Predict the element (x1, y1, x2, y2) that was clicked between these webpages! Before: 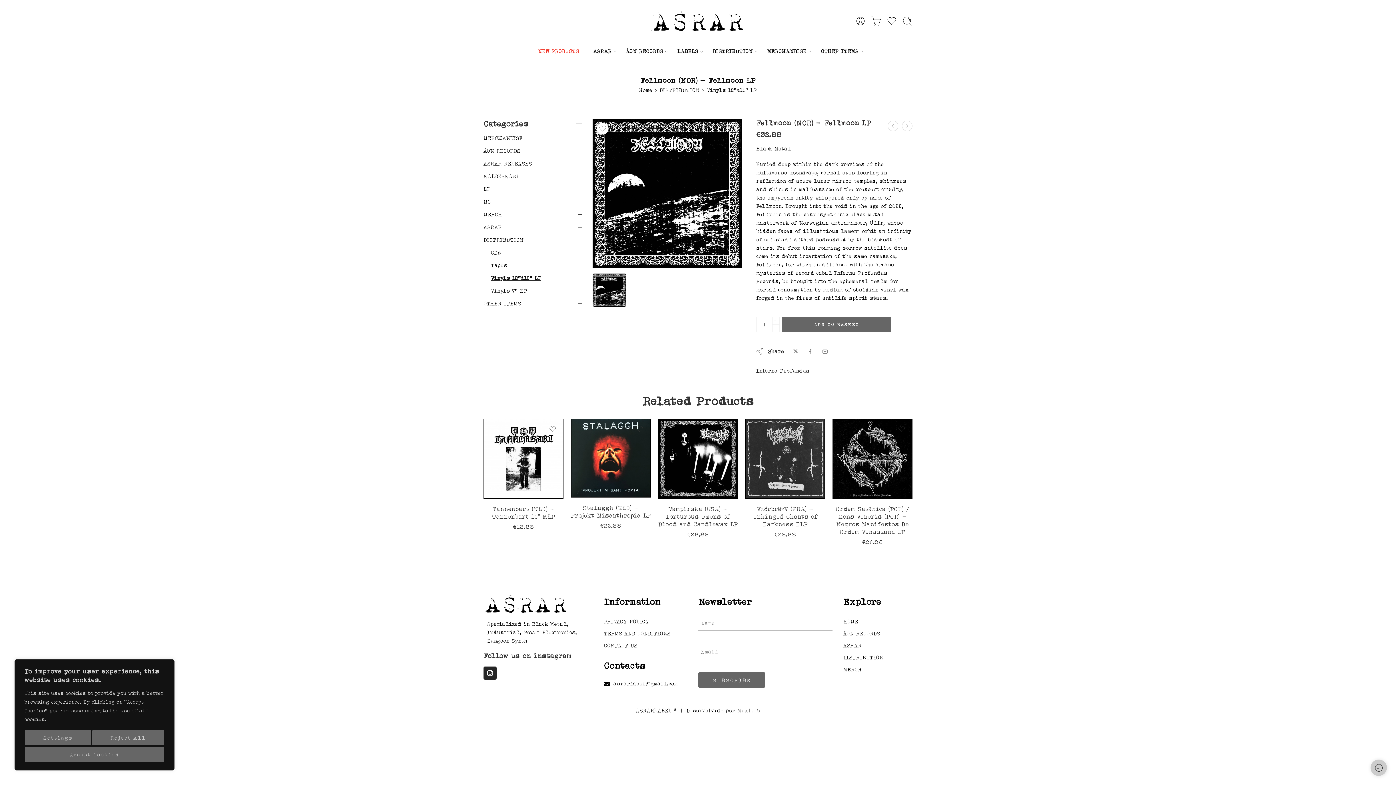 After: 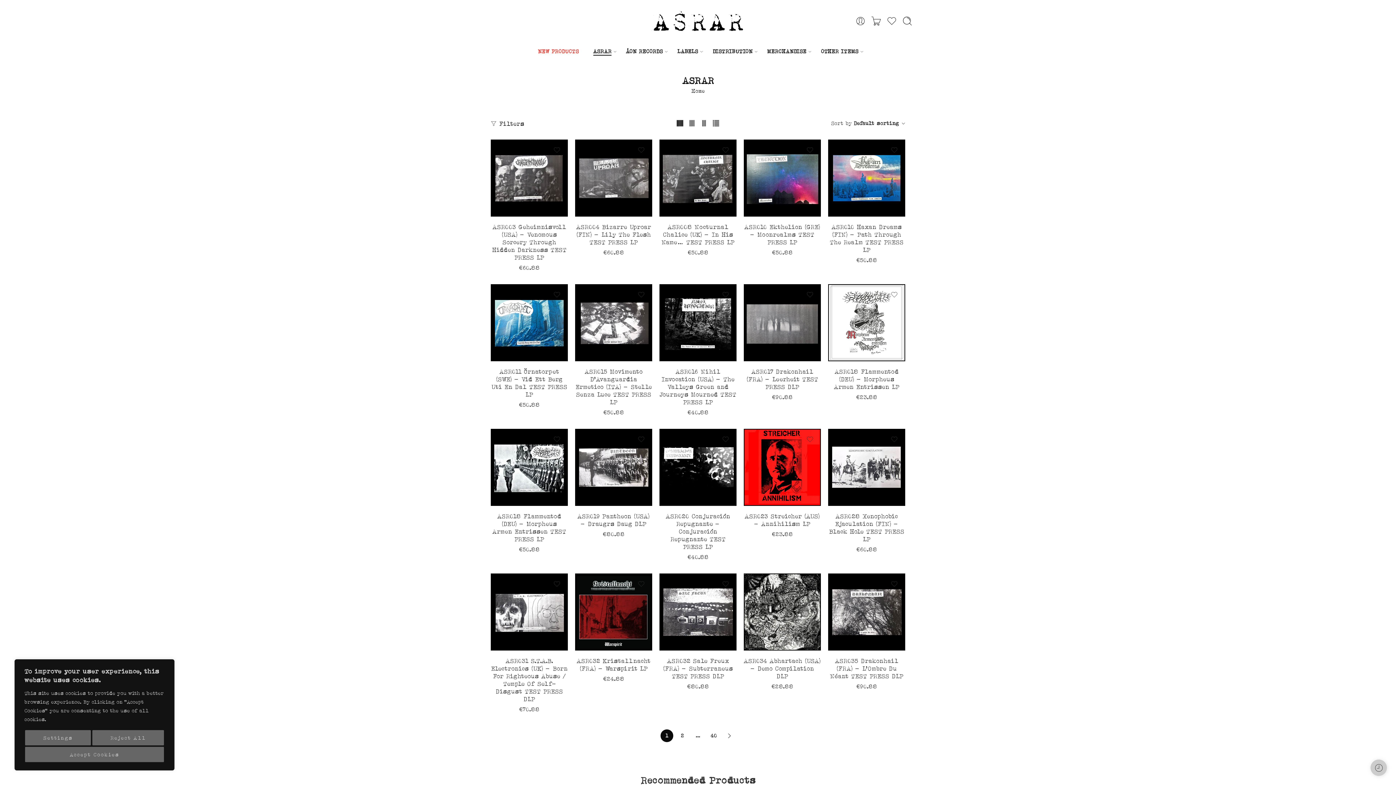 Action: bbox: (483, 223, 501, 230) label: ASRAR